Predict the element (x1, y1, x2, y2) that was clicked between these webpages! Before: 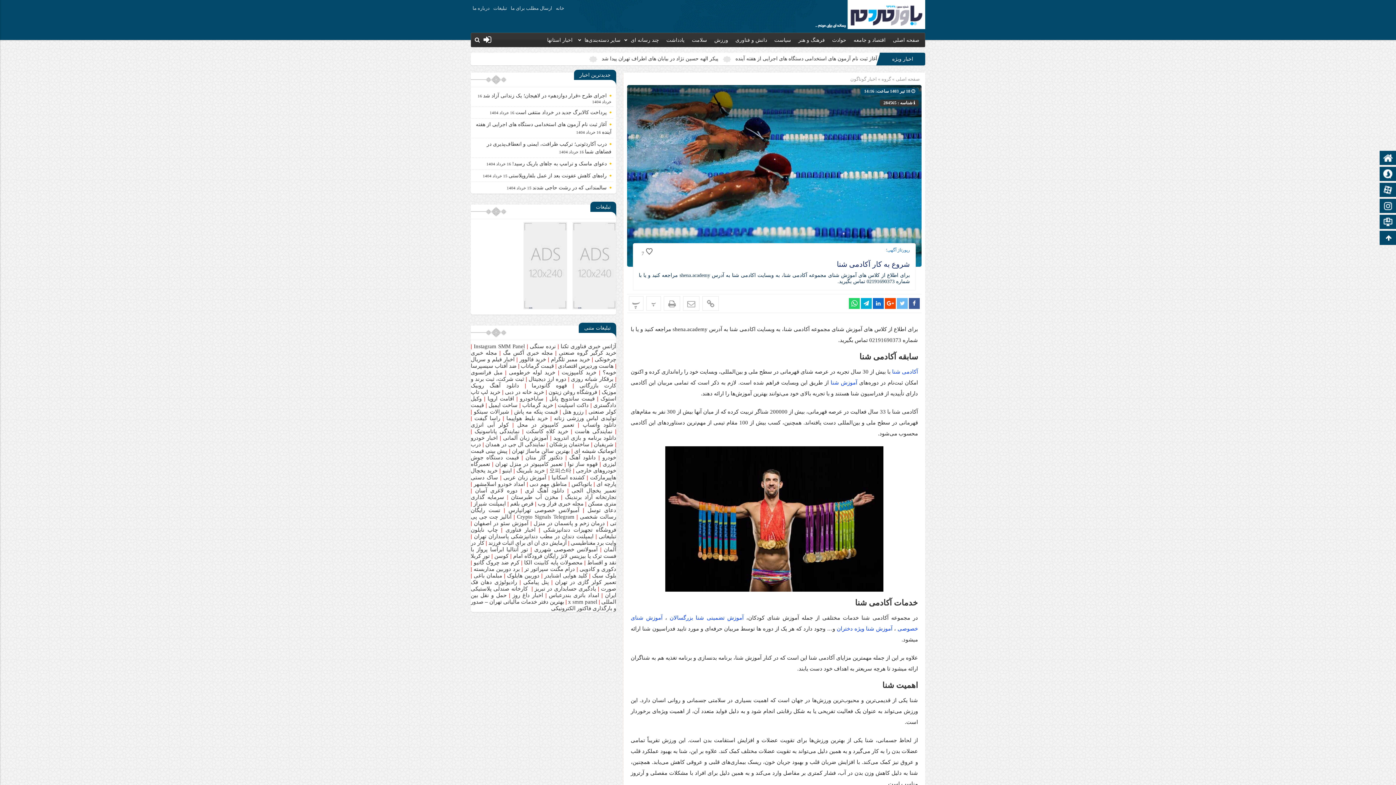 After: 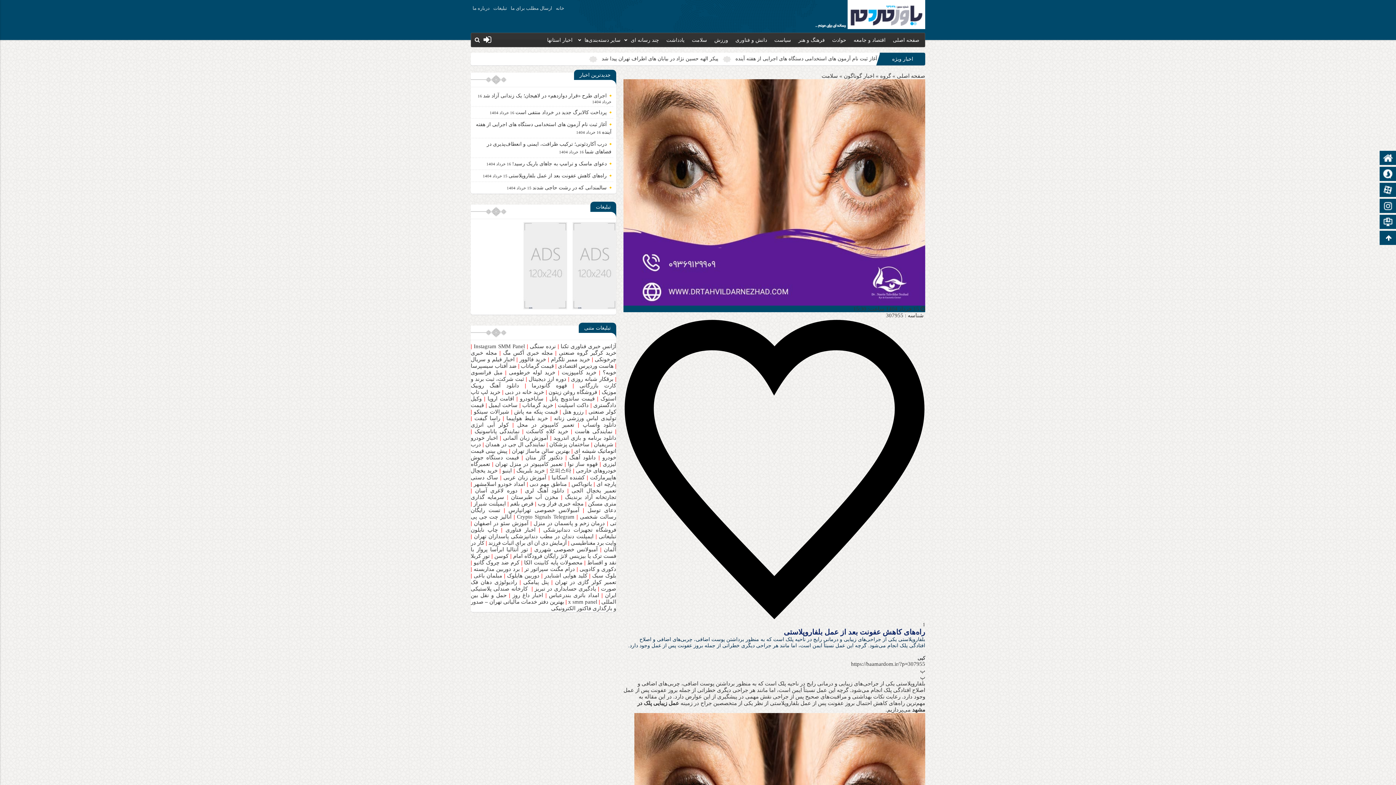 Action: label: راه‌های کاهش عفونت بعد از عمل بلفاروپلاستی bbox: (508, 173, 606, 178)